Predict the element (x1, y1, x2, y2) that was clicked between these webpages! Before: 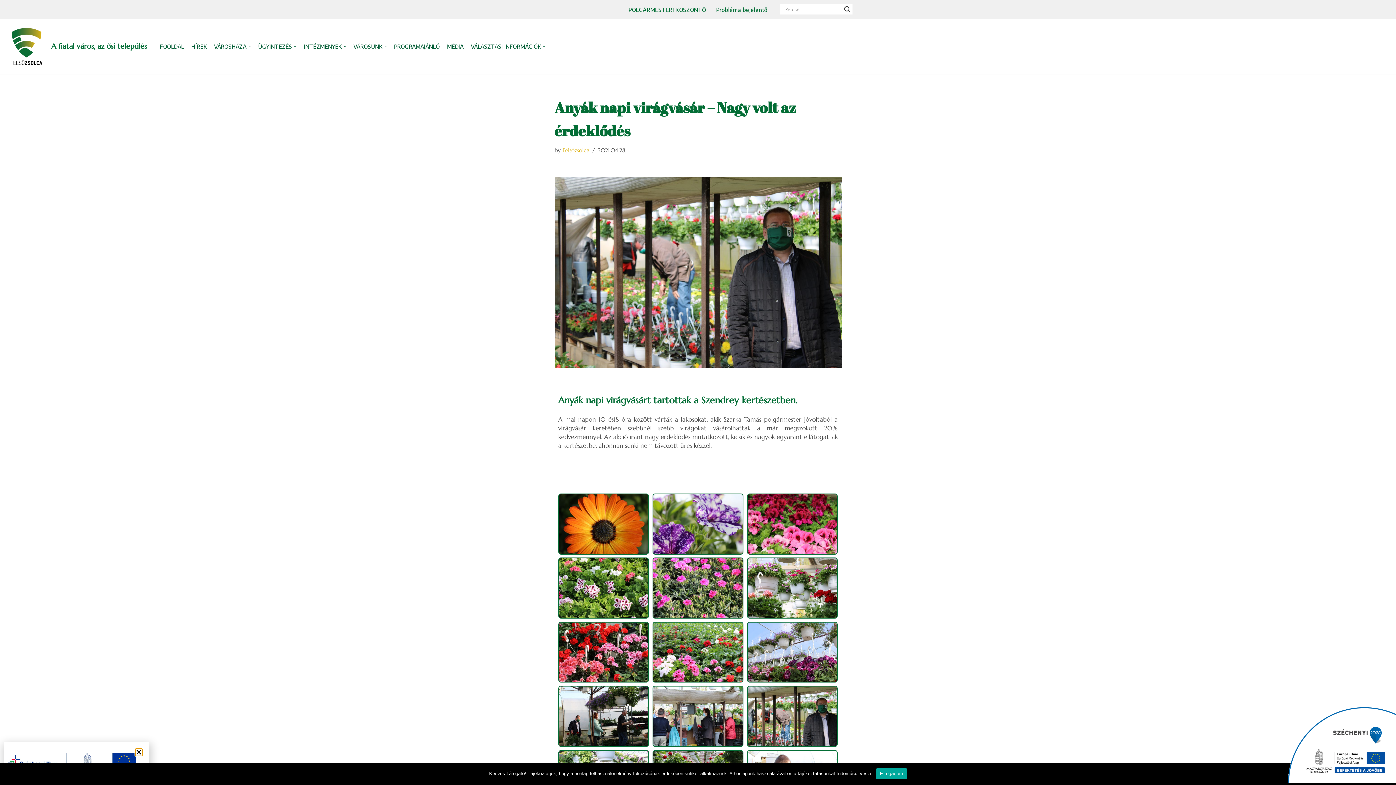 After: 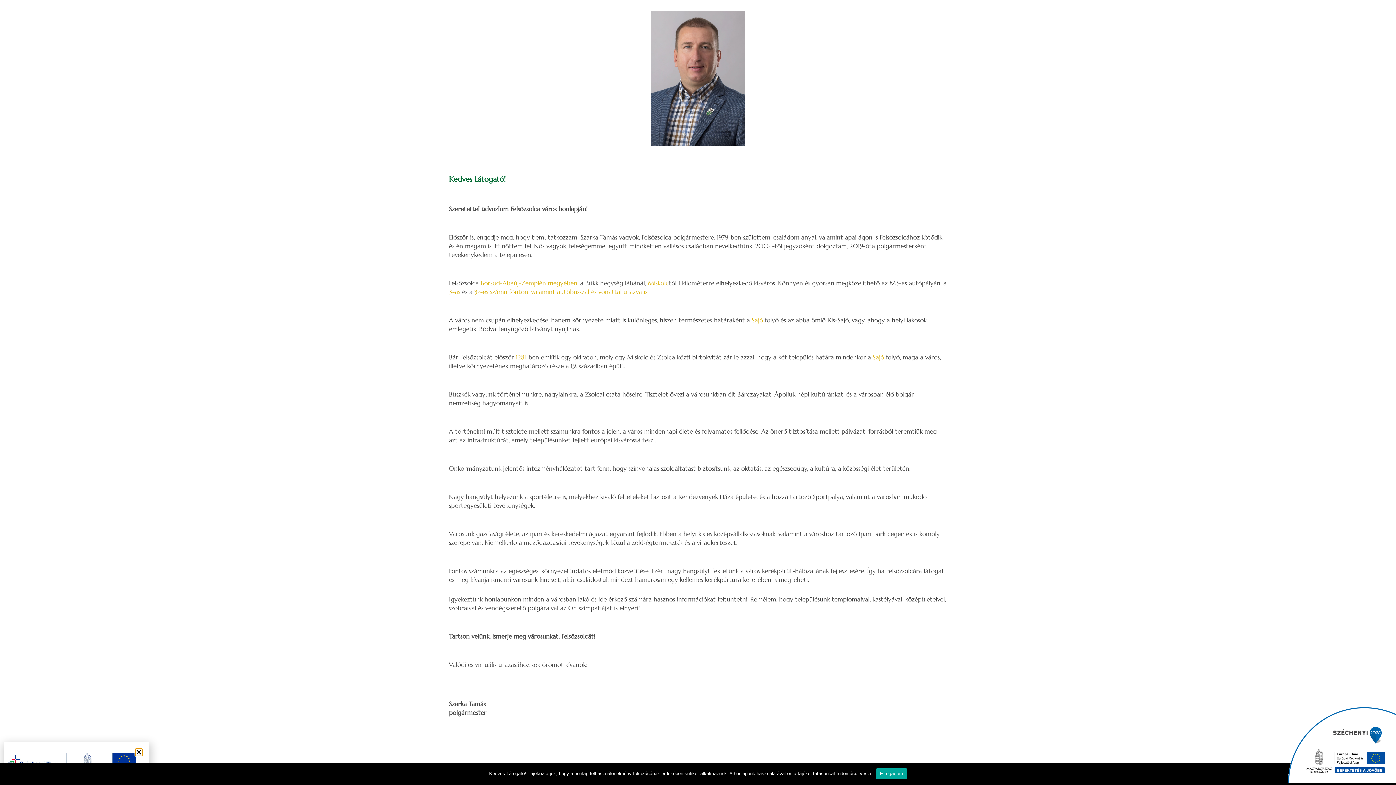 Action: bbox: (628, 4, 706, 14) label: POLGÁRMESTERI KÖSZÖNTŐ